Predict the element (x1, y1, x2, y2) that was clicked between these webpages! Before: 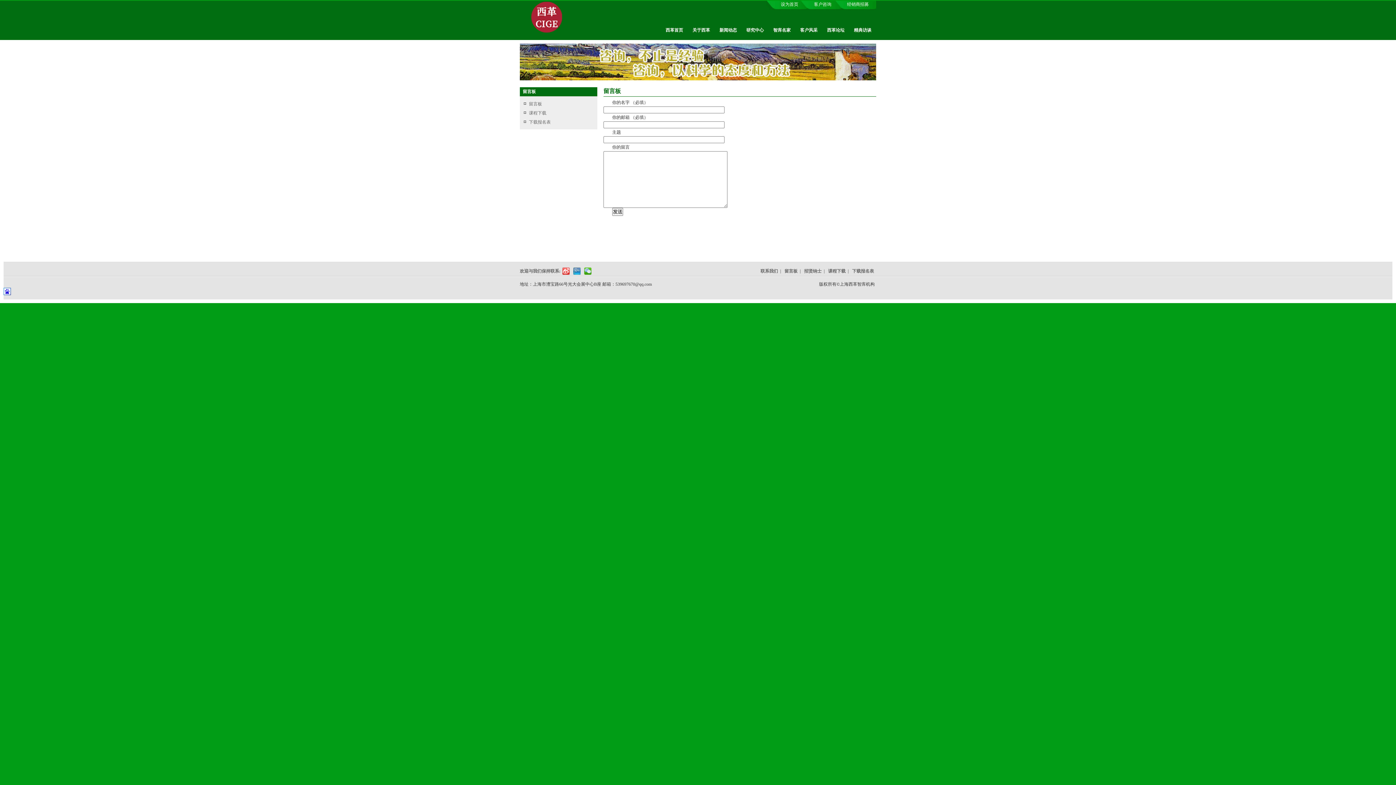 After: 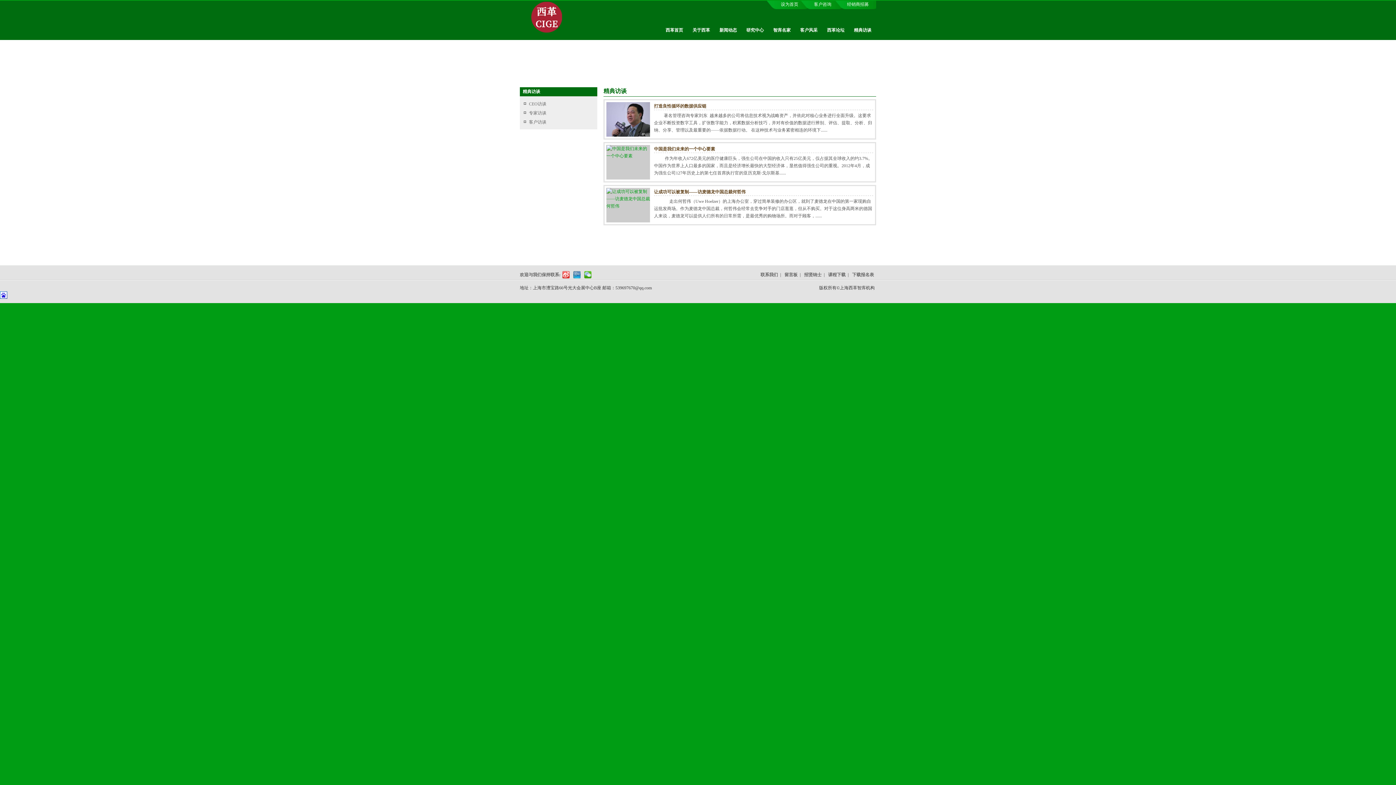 Action: bbox: (849, 22, 876, 33) label: 精典访谈